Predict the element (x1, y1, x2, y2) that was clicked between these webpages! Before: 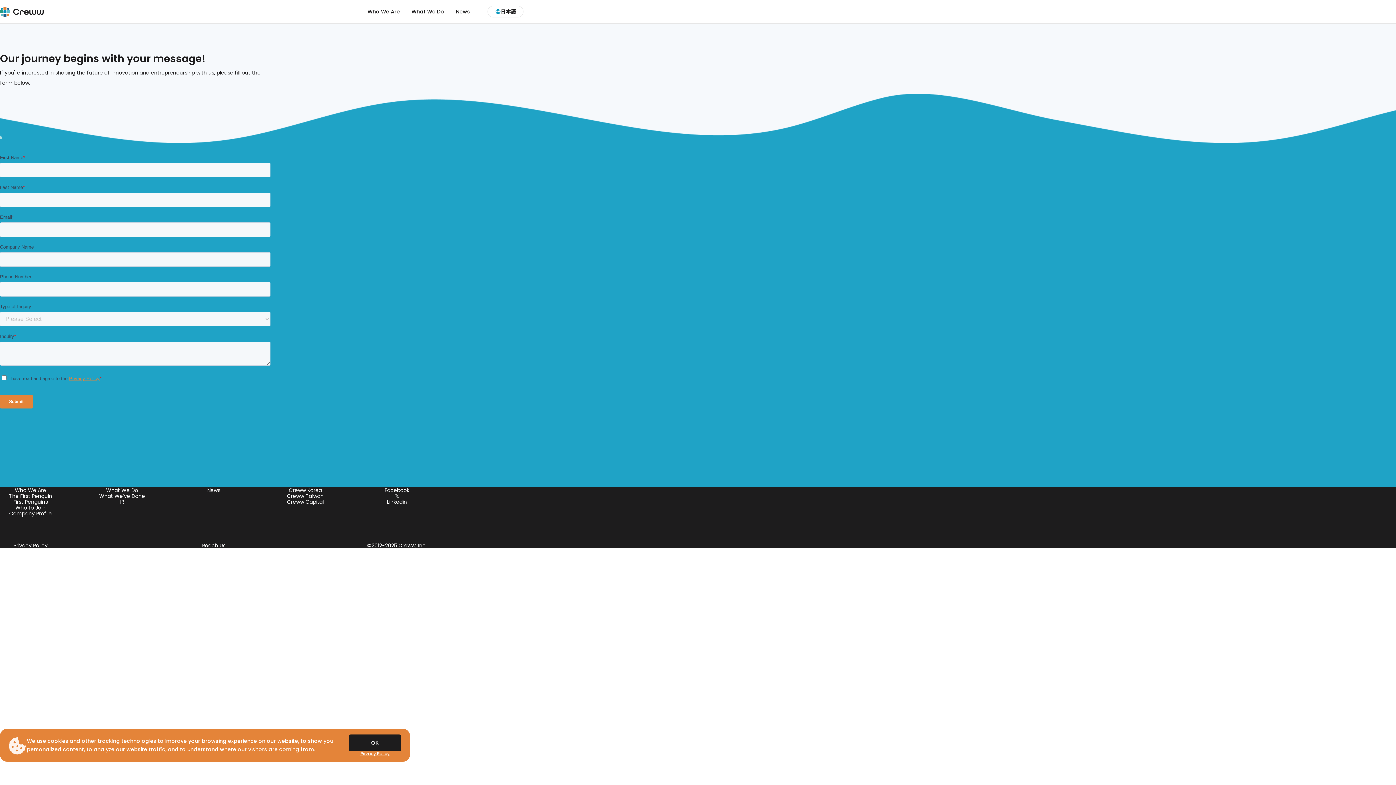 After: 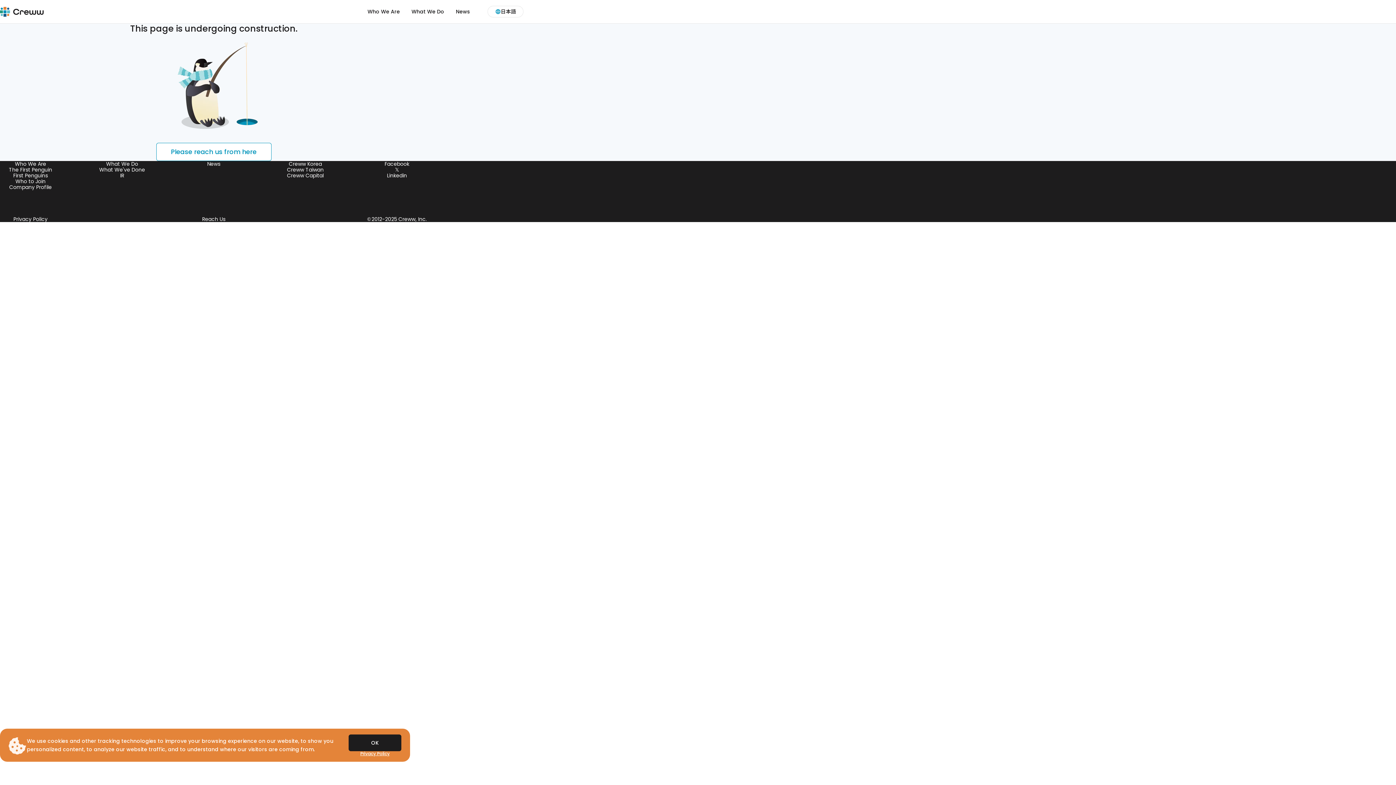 Action: bbox: (120, 498, 124, 505) label: IR